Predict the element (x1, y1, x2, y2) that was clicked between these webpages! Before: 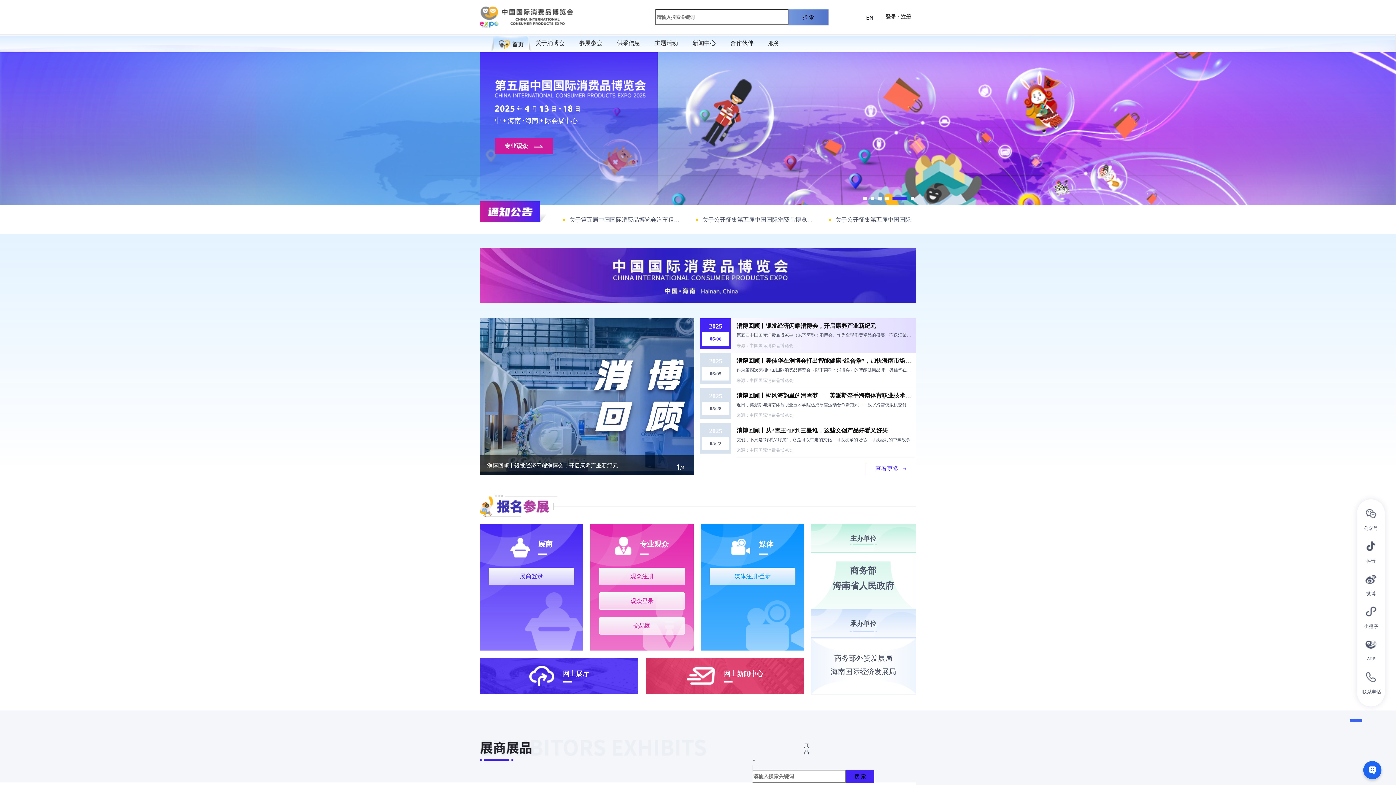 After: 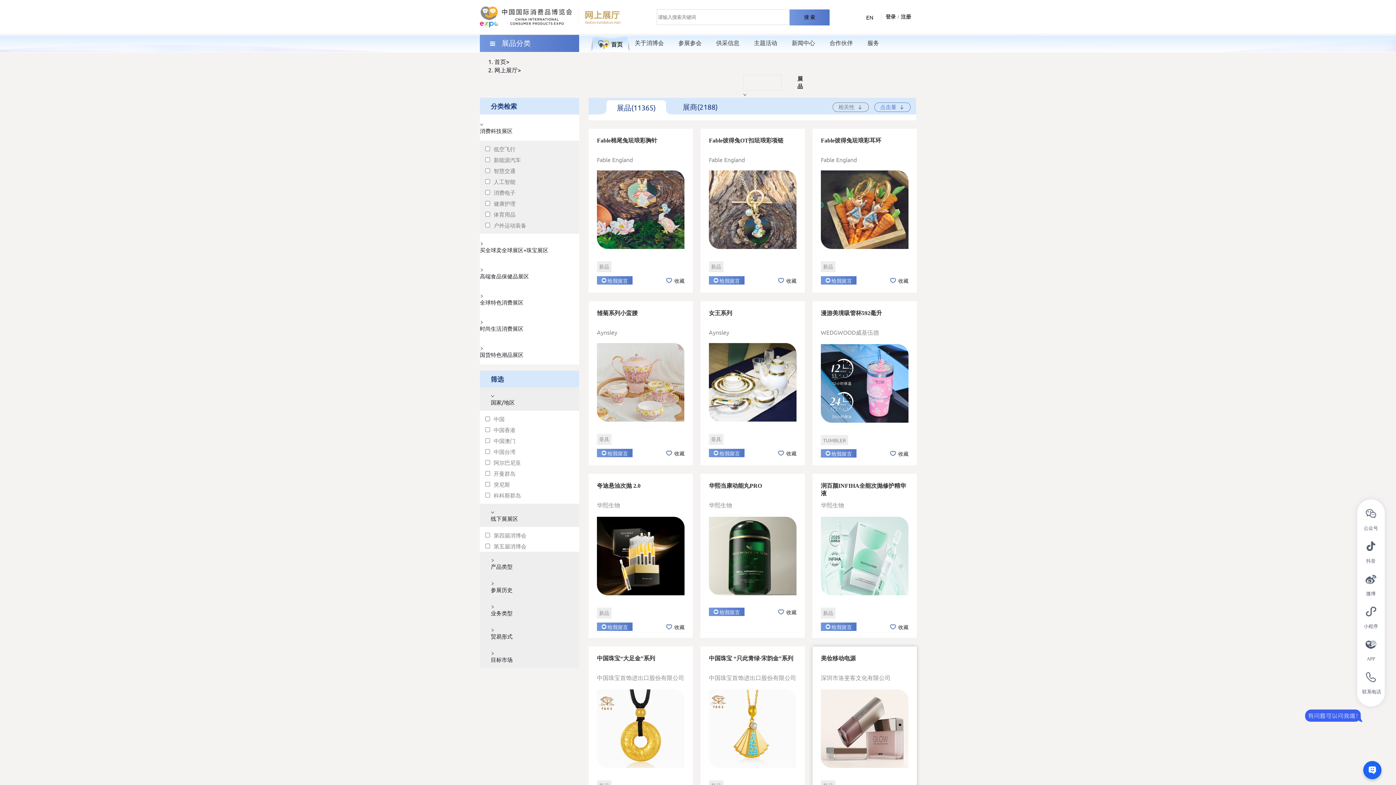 Action: bbox: (846, 770, 874, 783) label: 搜 索